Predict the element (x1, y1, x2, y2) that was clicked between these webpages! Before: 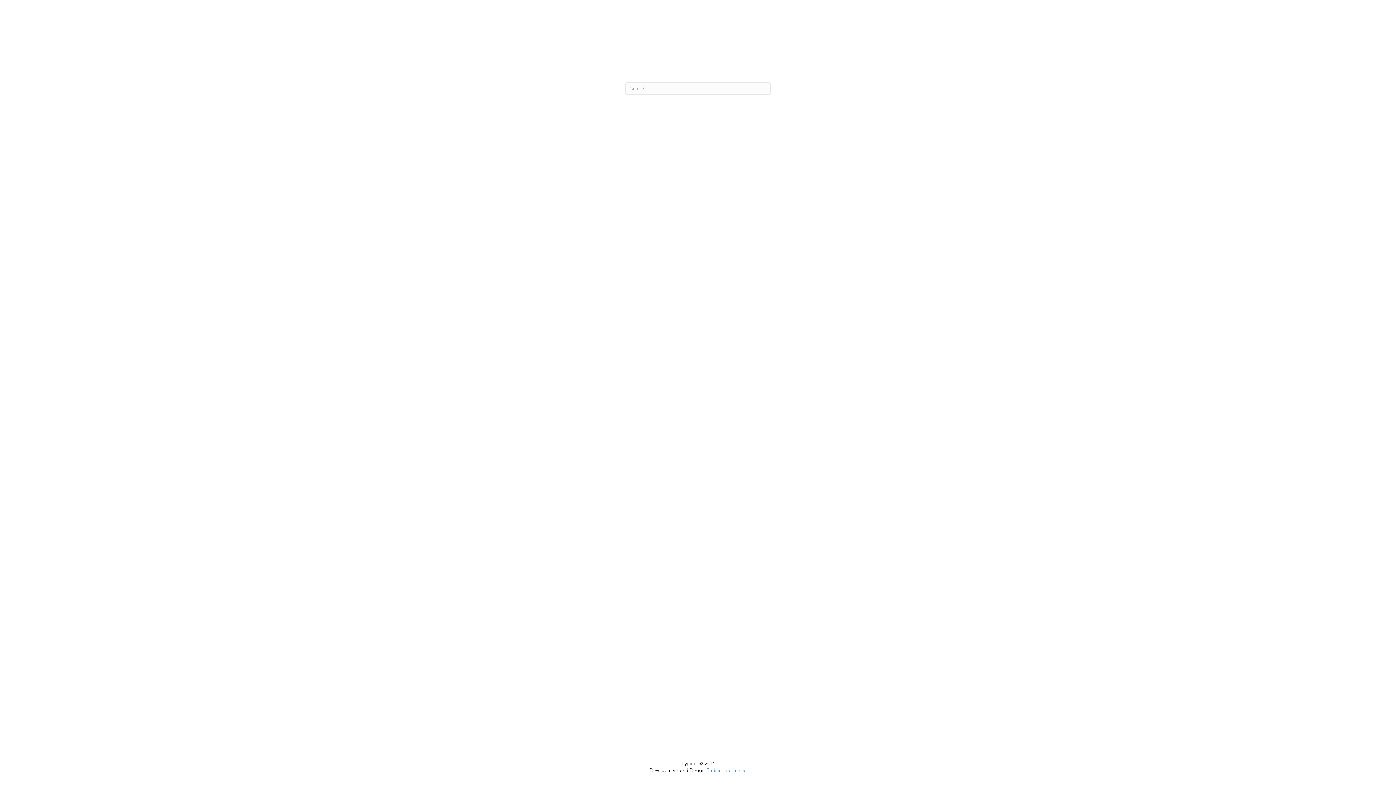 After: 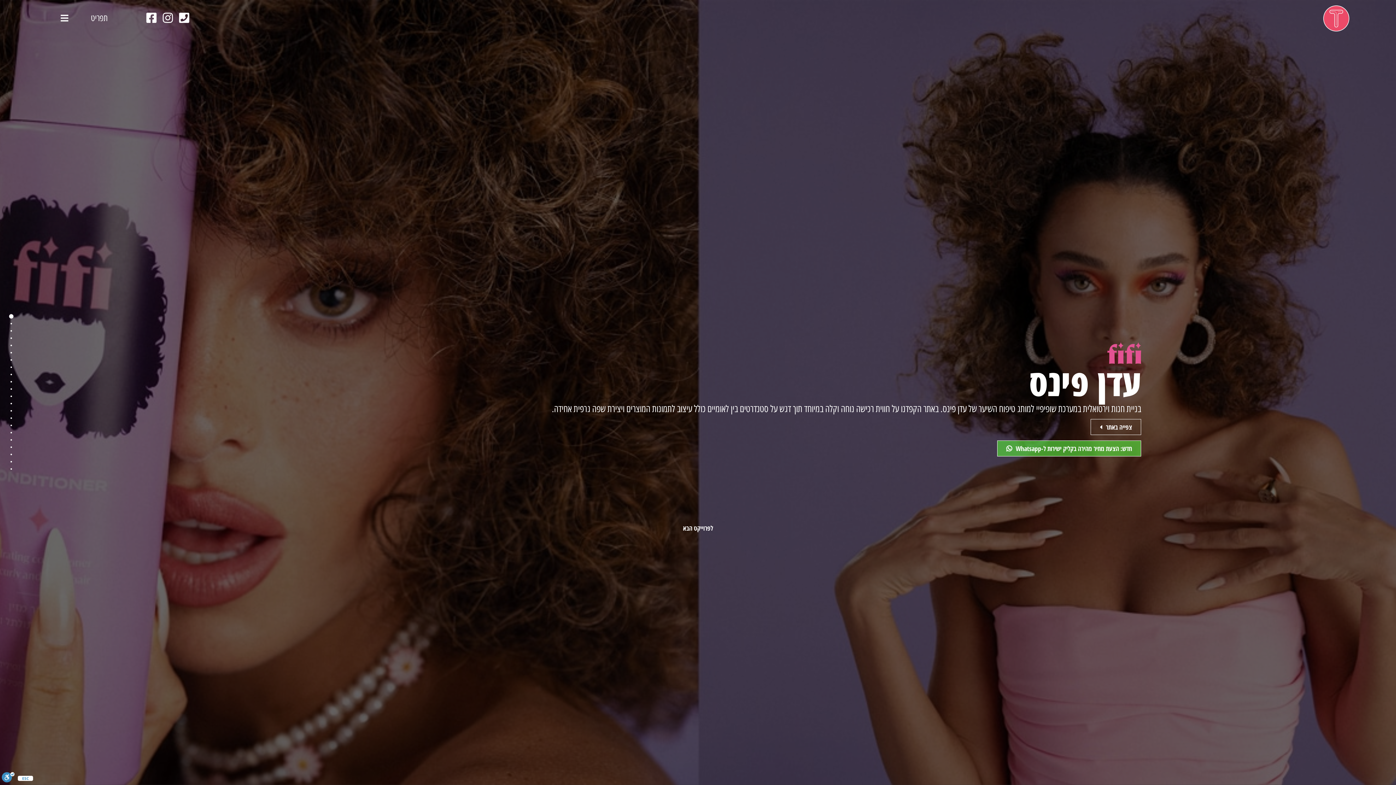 Action: bbox: (706, 768, 746, 773) label: Tadmit interacrive